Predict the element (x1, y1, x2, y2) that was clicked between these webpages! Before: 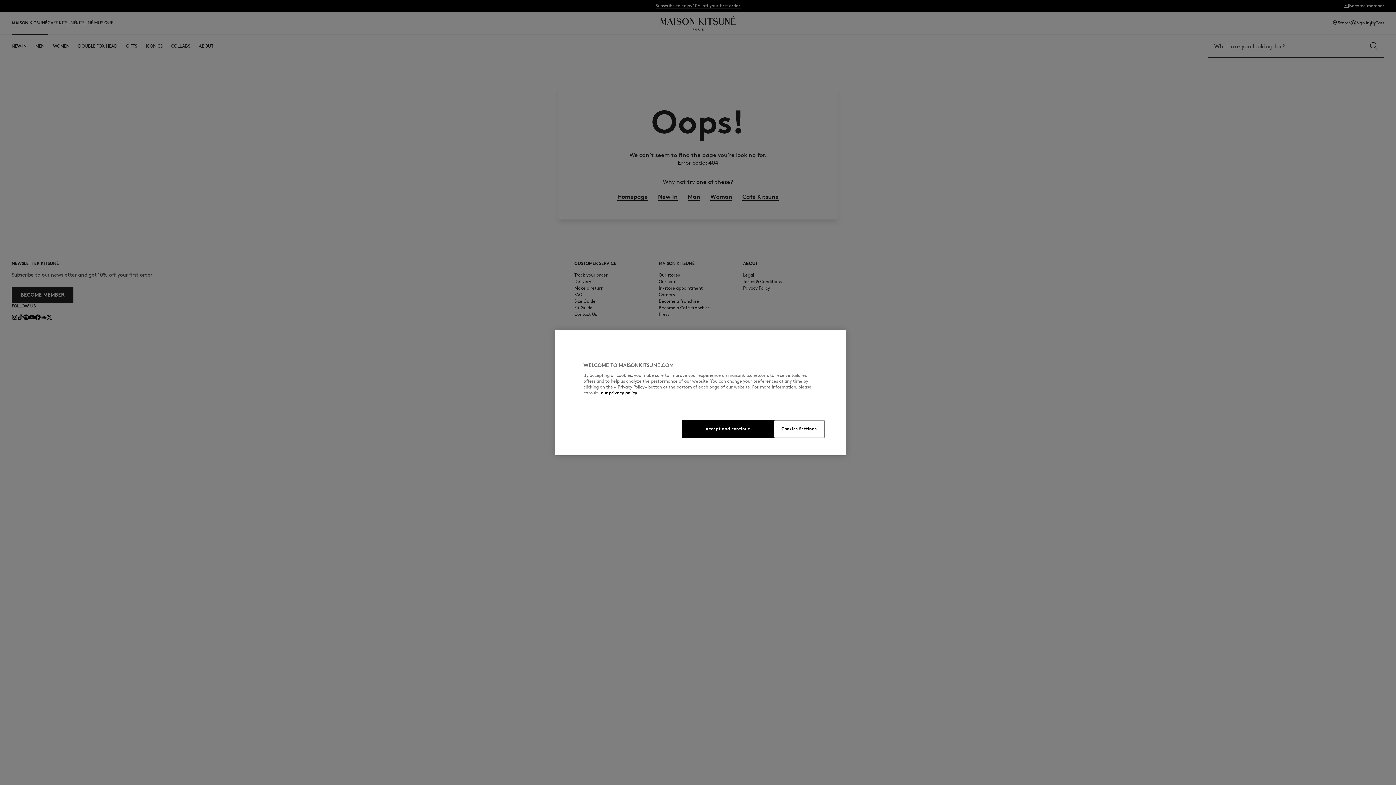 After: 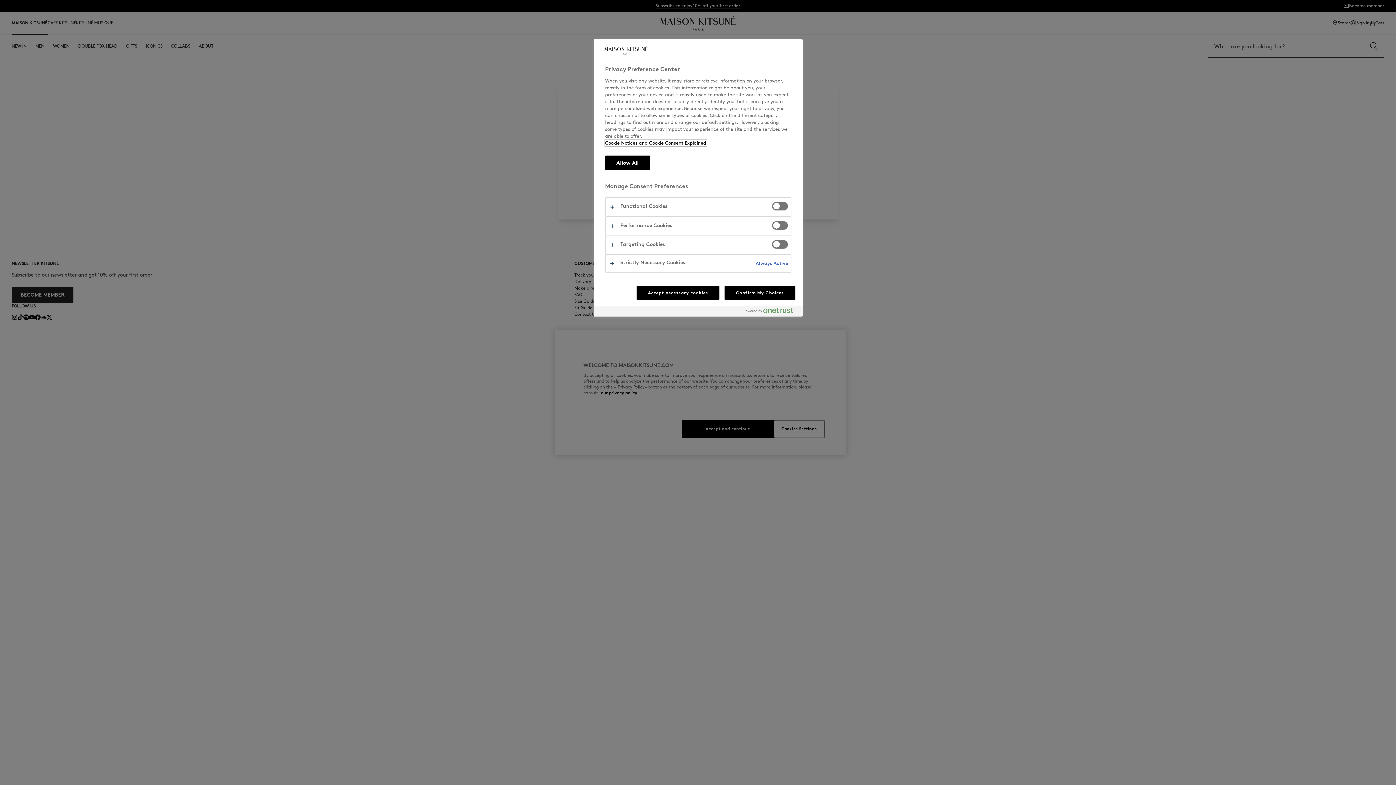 Action: label: Cookies Settings bbox: (774, 420, 824, 438)